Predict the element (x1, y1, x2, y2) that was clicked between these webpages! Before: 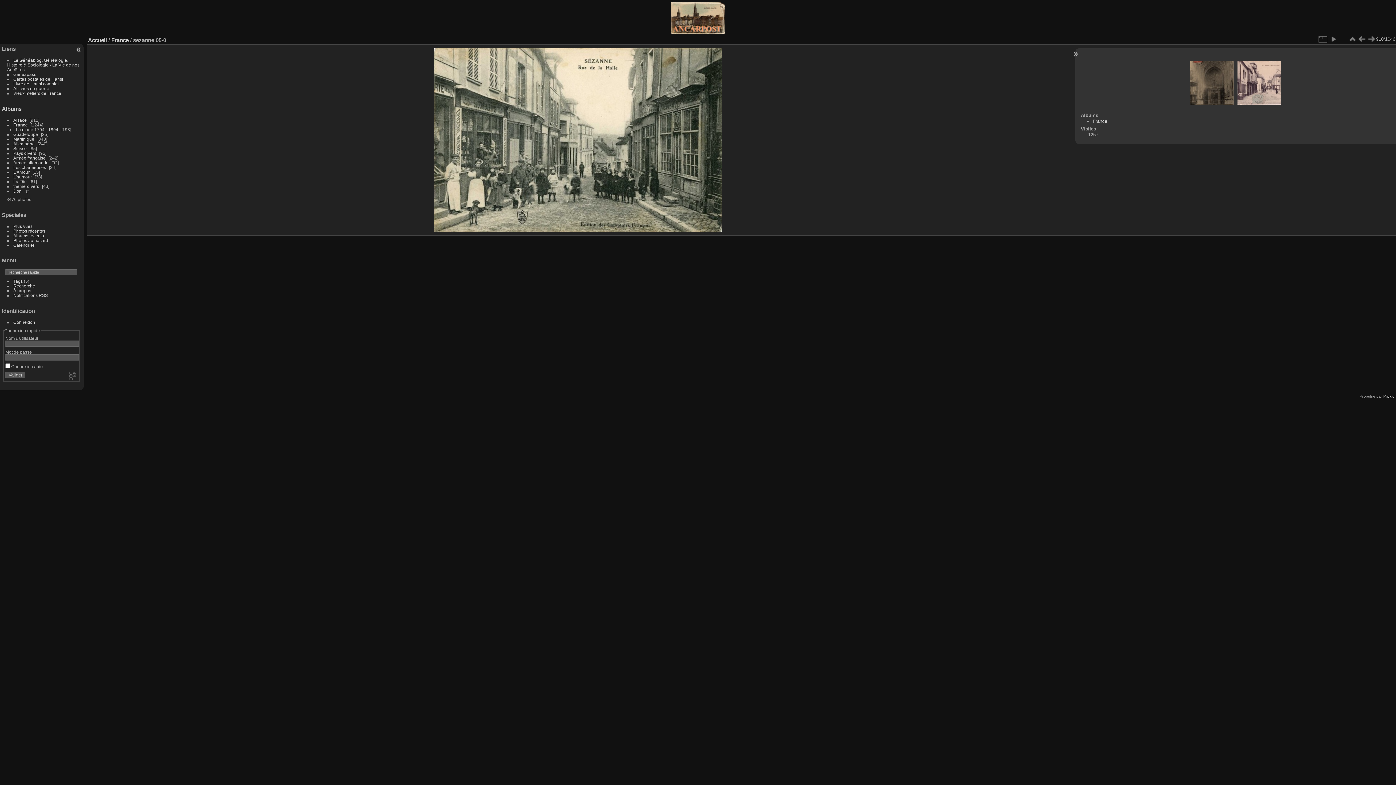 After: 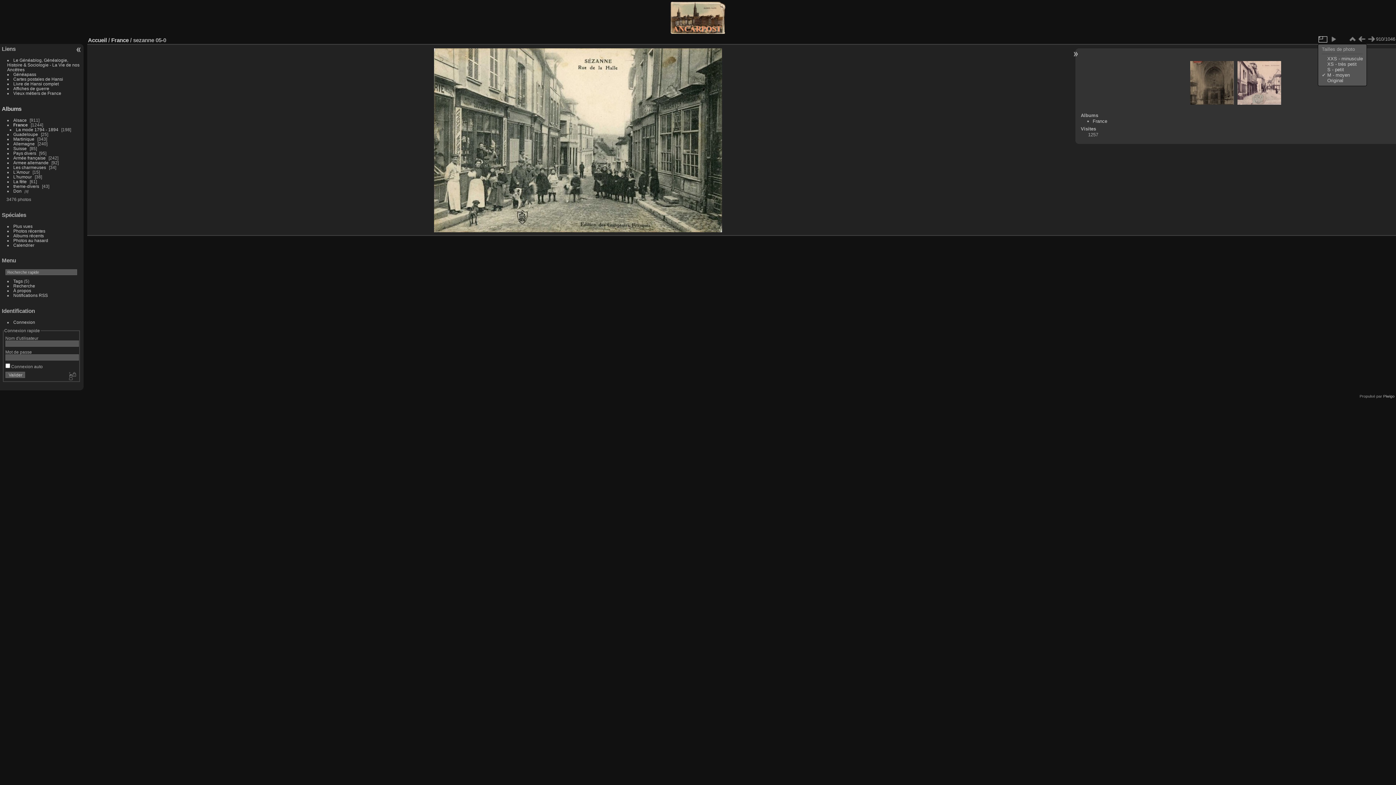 Action: bbox: (1318, 34, 1327, 44)